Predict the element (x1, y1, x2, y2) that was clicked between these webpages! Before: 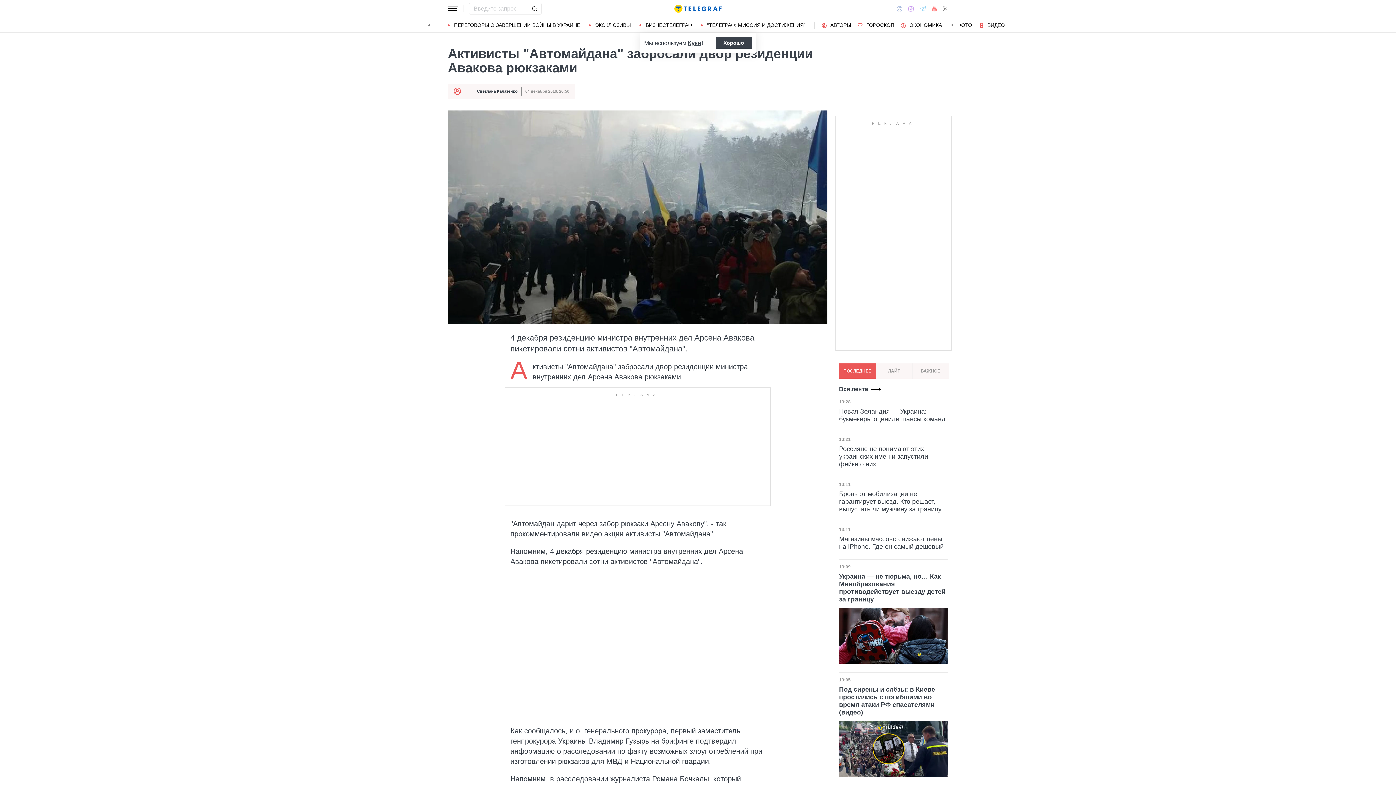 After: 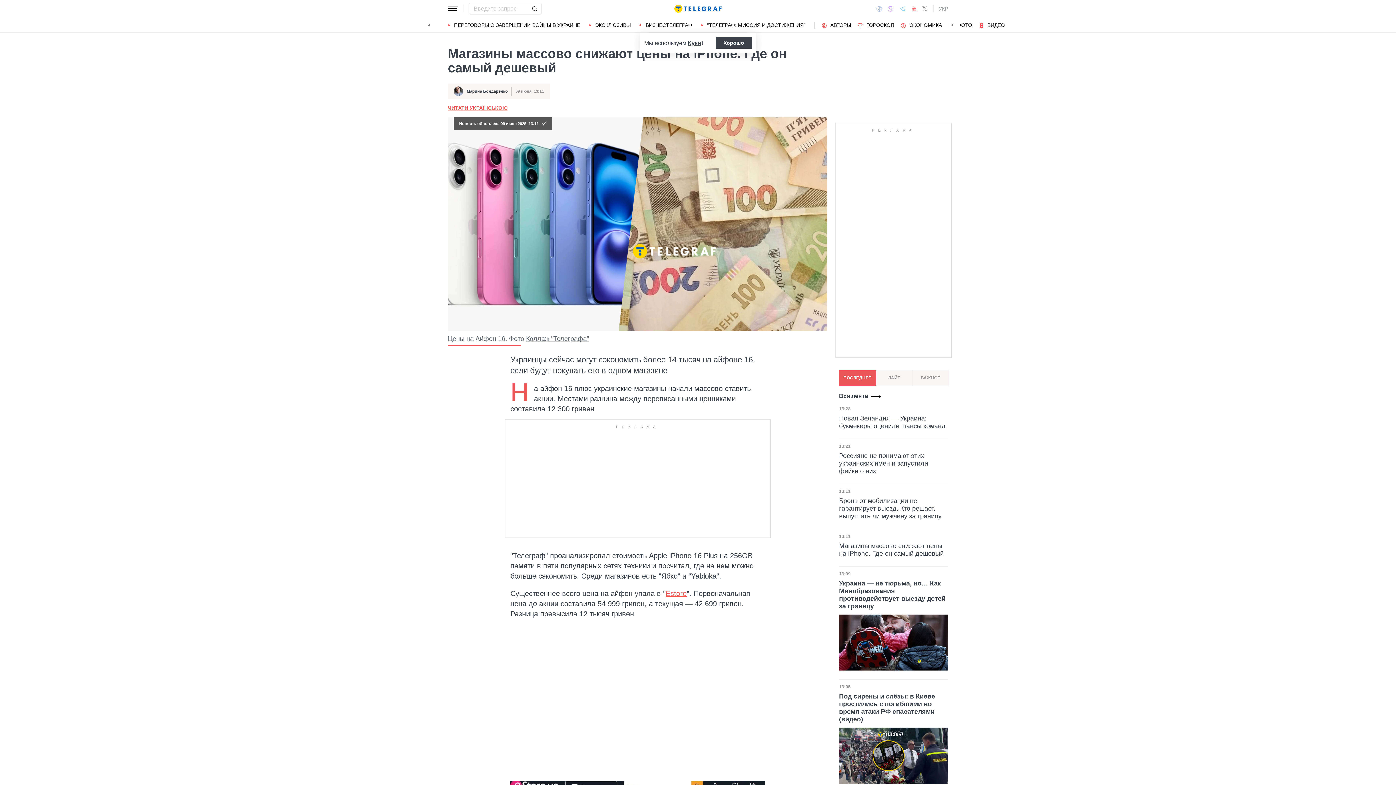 Action: label: Магазины массово снижают цены на iPhone. Где он самый дешевый bbox: (839, 535, 948, 550)